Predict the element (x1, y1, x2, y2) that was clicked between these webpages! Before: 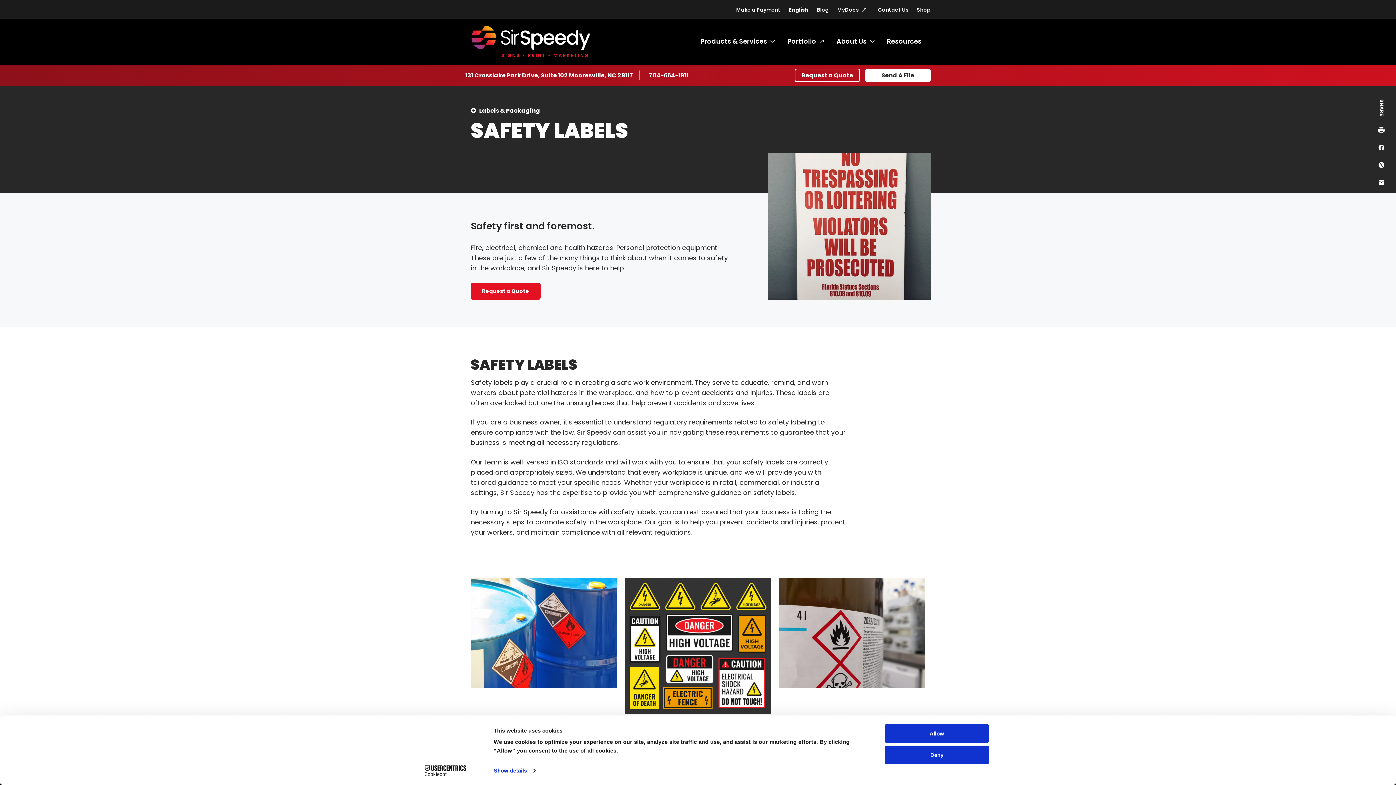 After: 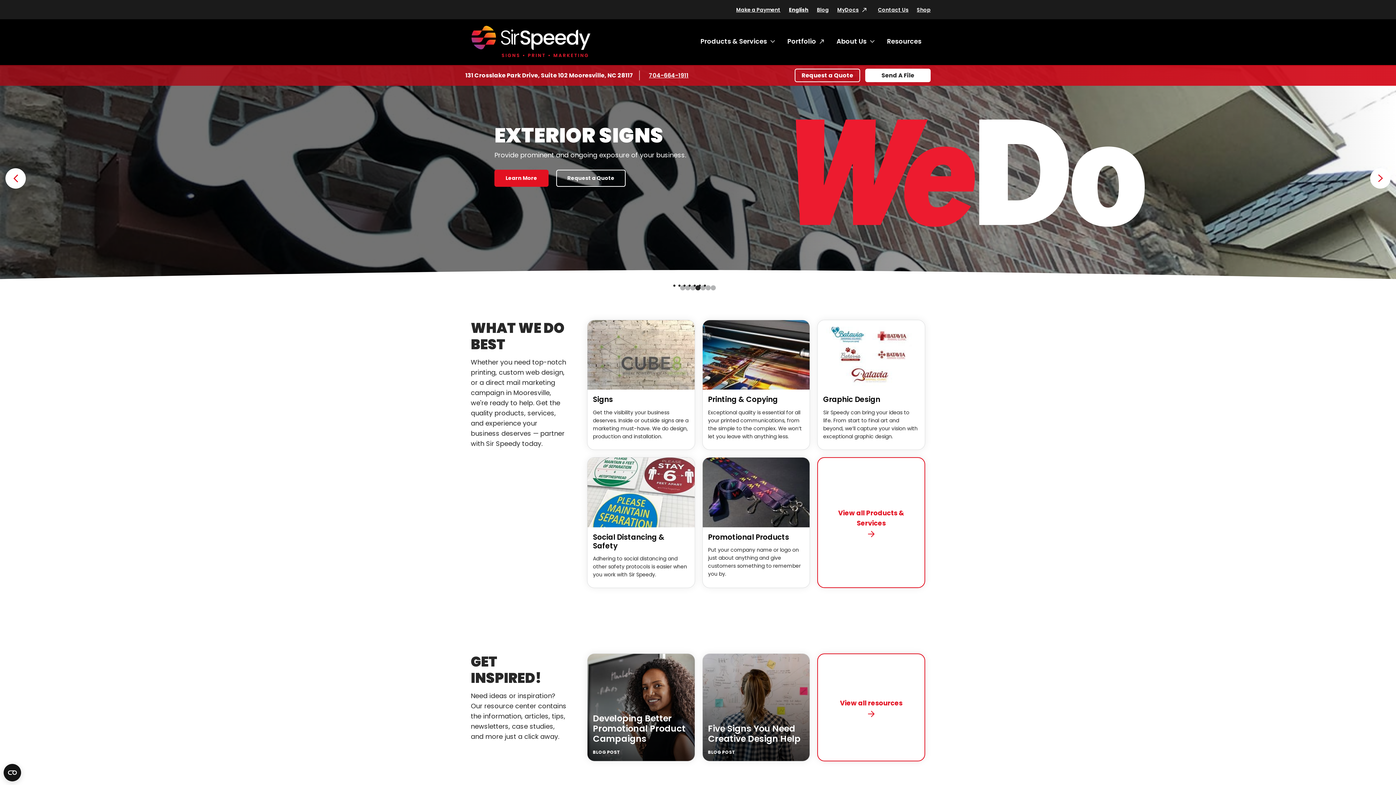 Action: bbox: (470, 25, 591, 57)